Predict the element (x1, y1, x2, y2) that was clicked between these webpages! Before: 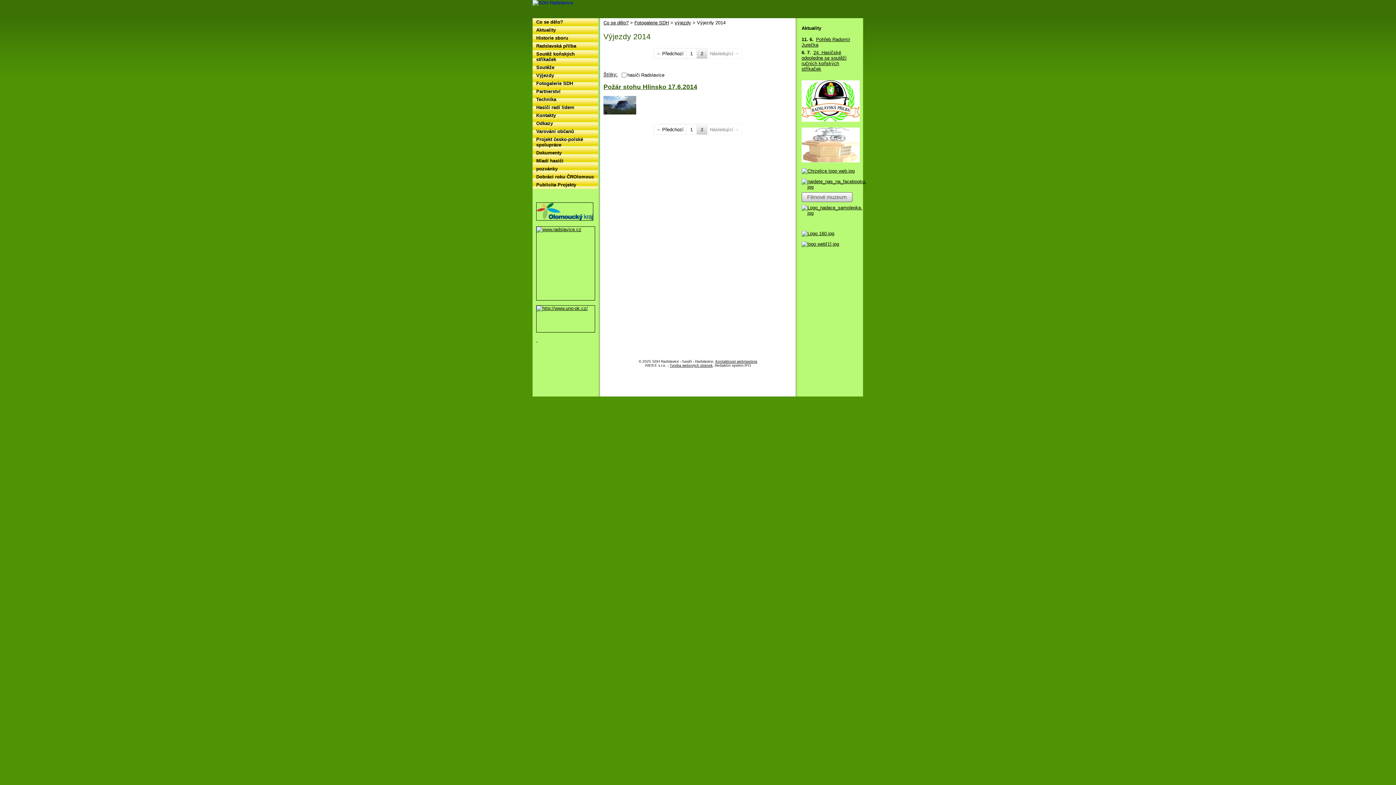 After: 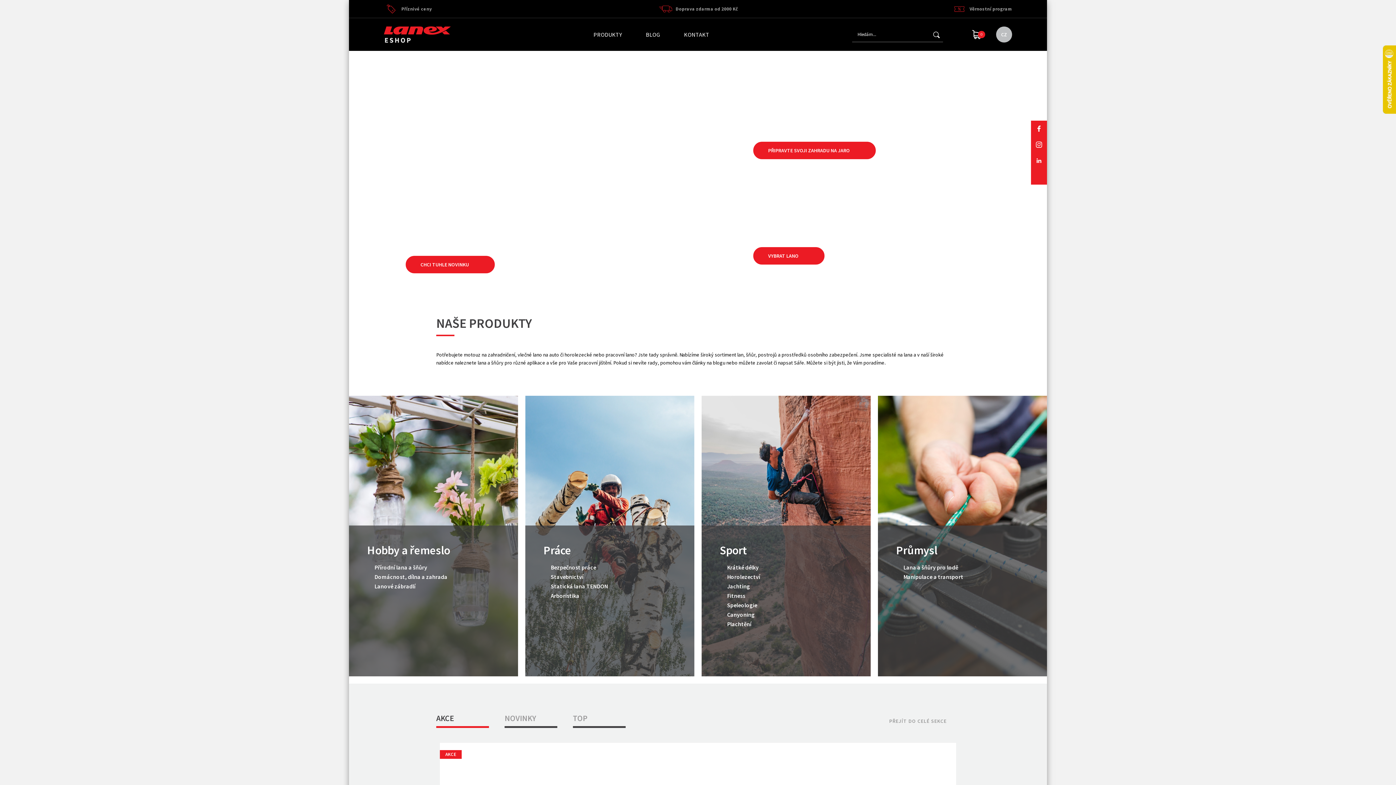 Action: label:   bbox: (536, 337, 537, 342)